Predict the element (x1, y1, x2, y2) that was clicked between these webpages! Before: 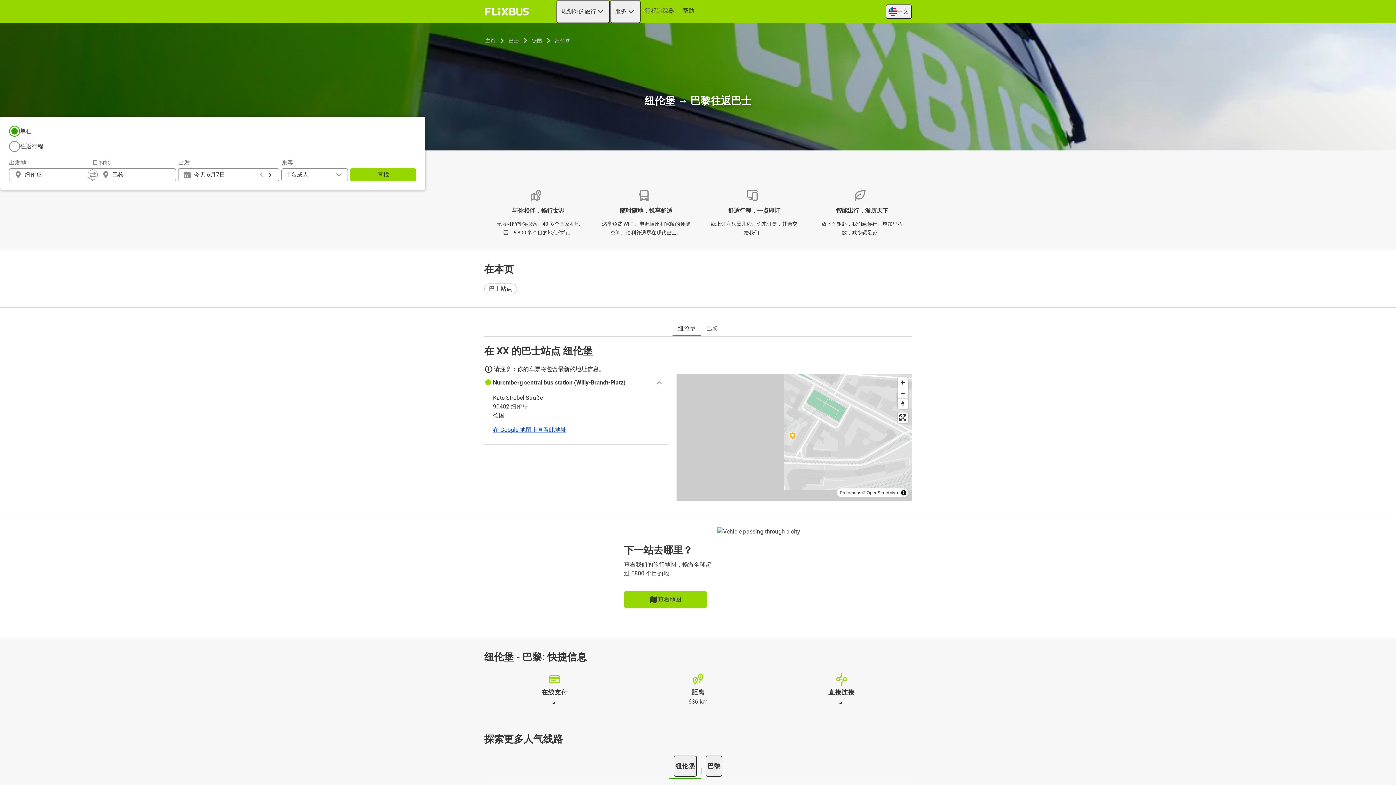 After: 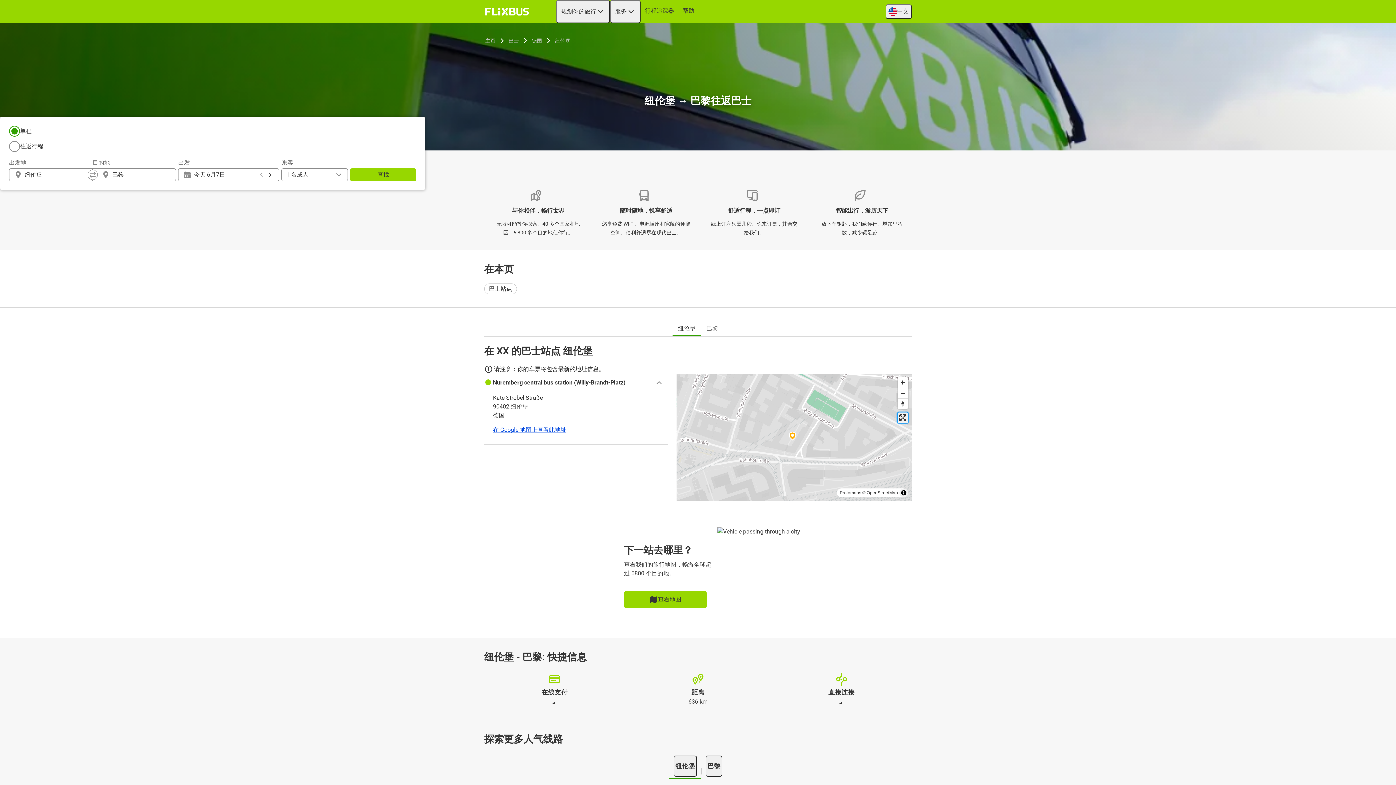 Action: bbox: (897, 412, 908, 423) label: Enter fullscreen